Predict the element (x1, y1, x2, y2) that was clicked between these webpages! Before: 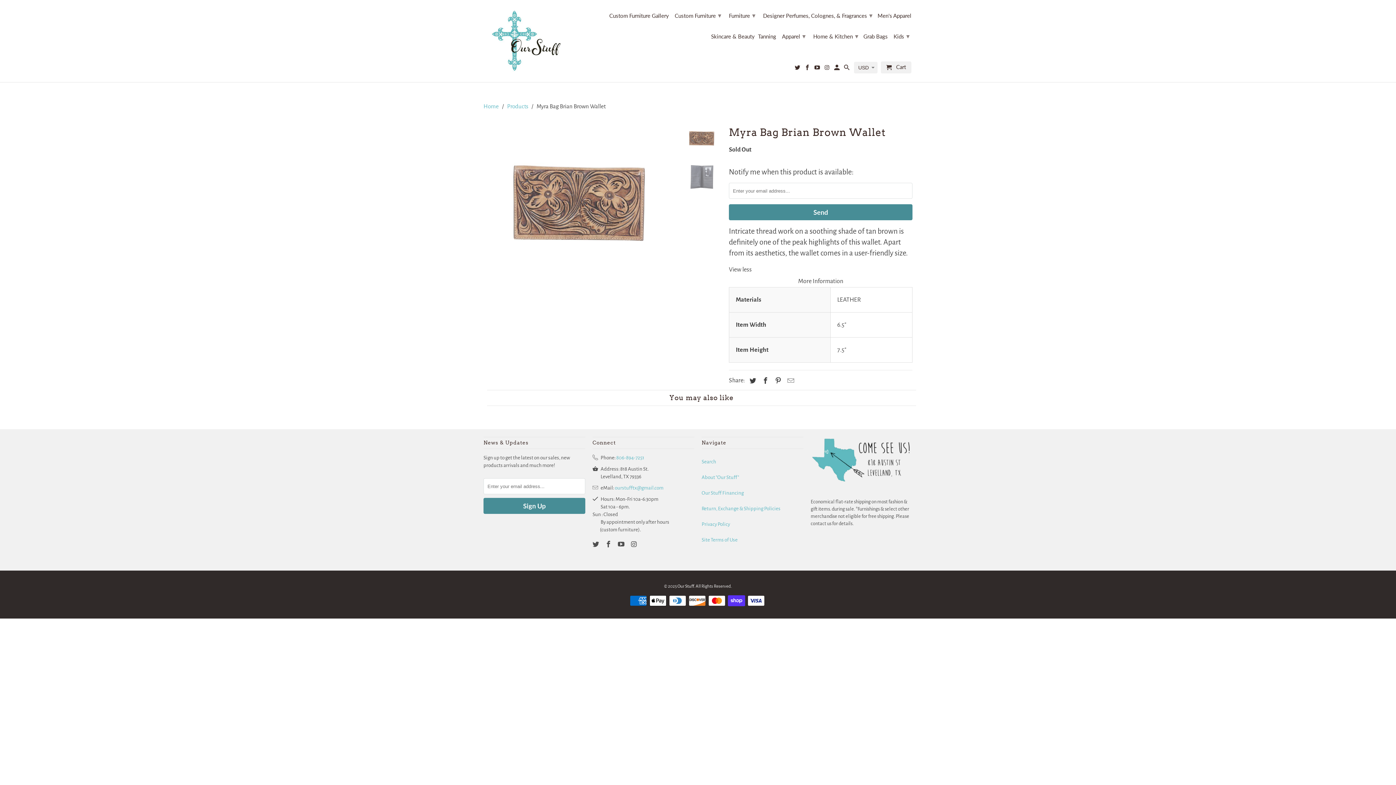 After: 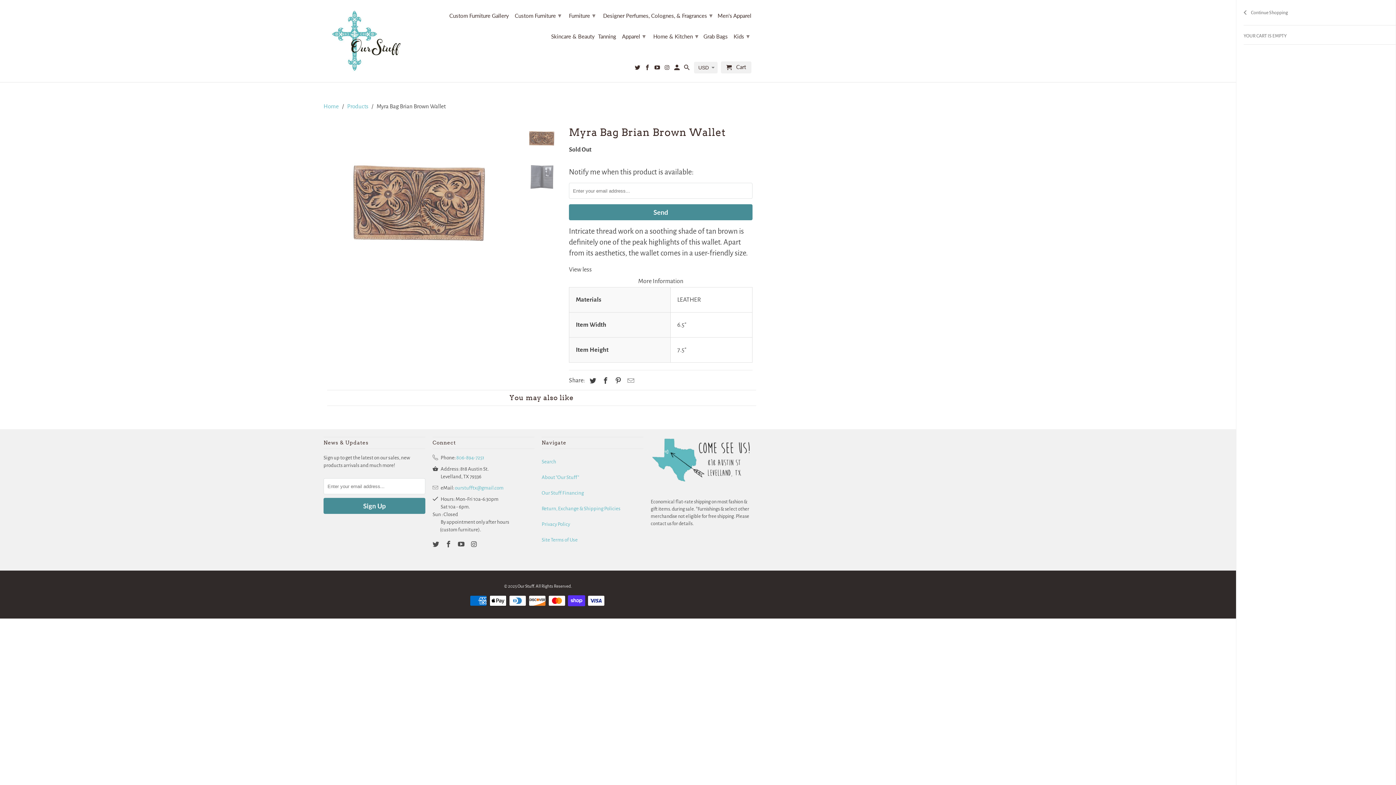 Action: bbox: (881, 61, 911, 73) label:  Cart